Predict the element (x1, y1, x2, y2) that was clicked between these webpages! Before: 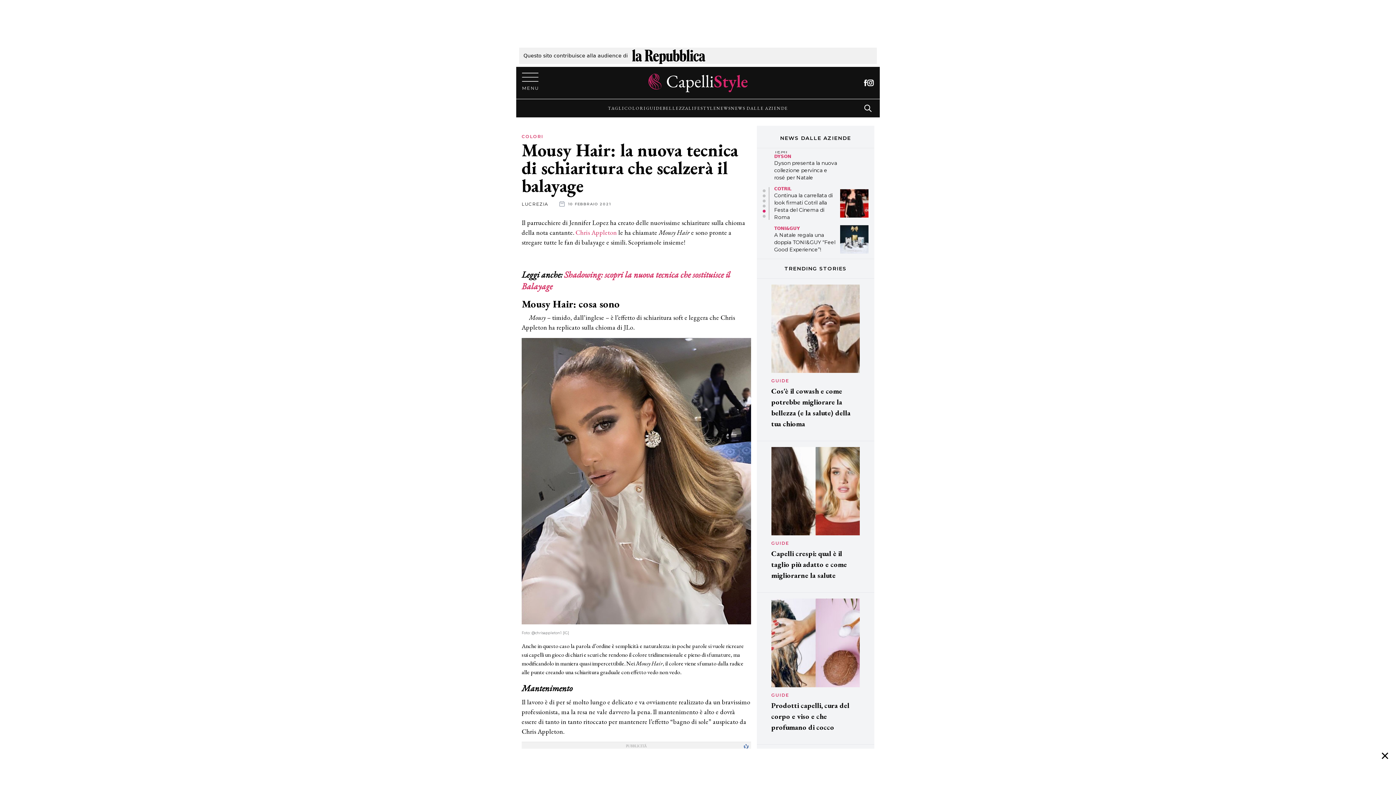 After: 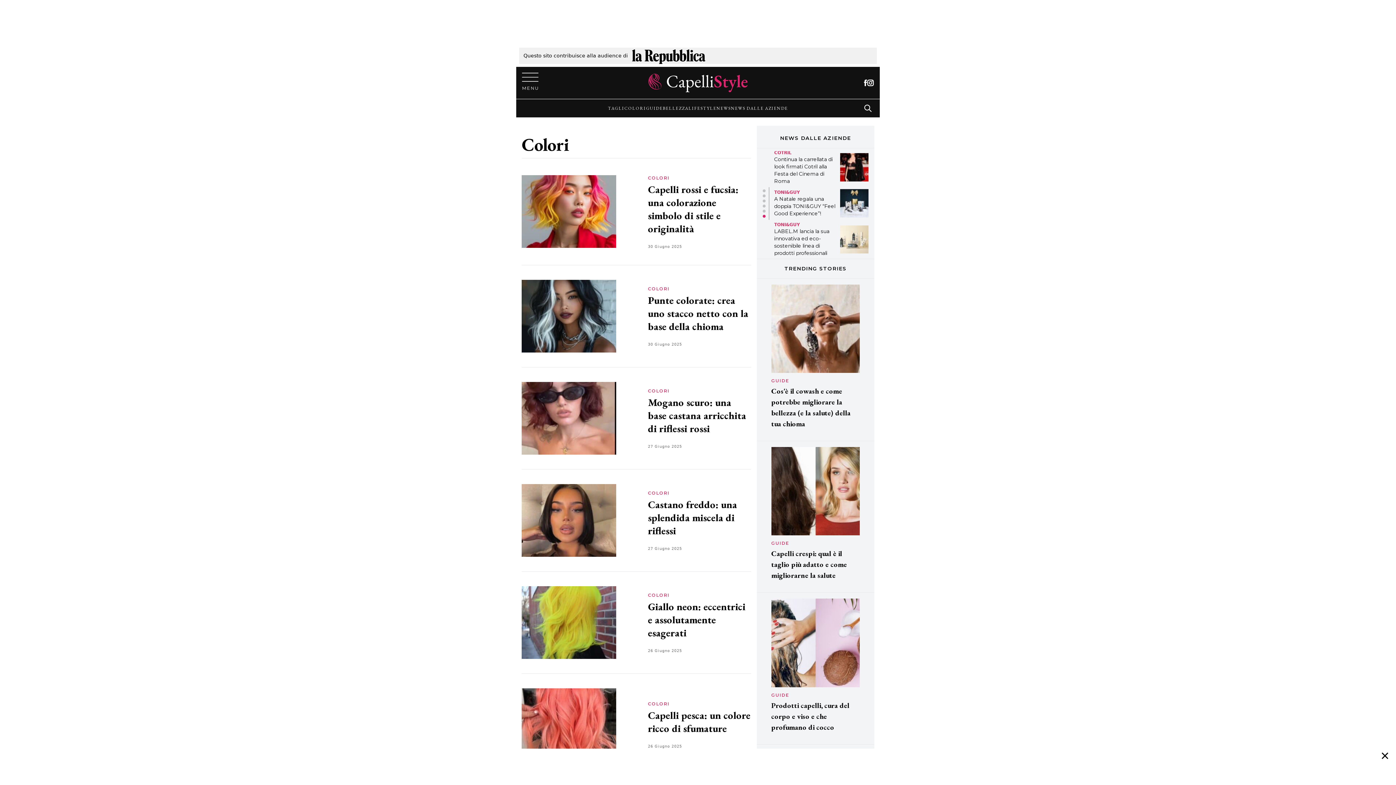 Action: label: COLORI bbox: (624, 104, 646, 111)